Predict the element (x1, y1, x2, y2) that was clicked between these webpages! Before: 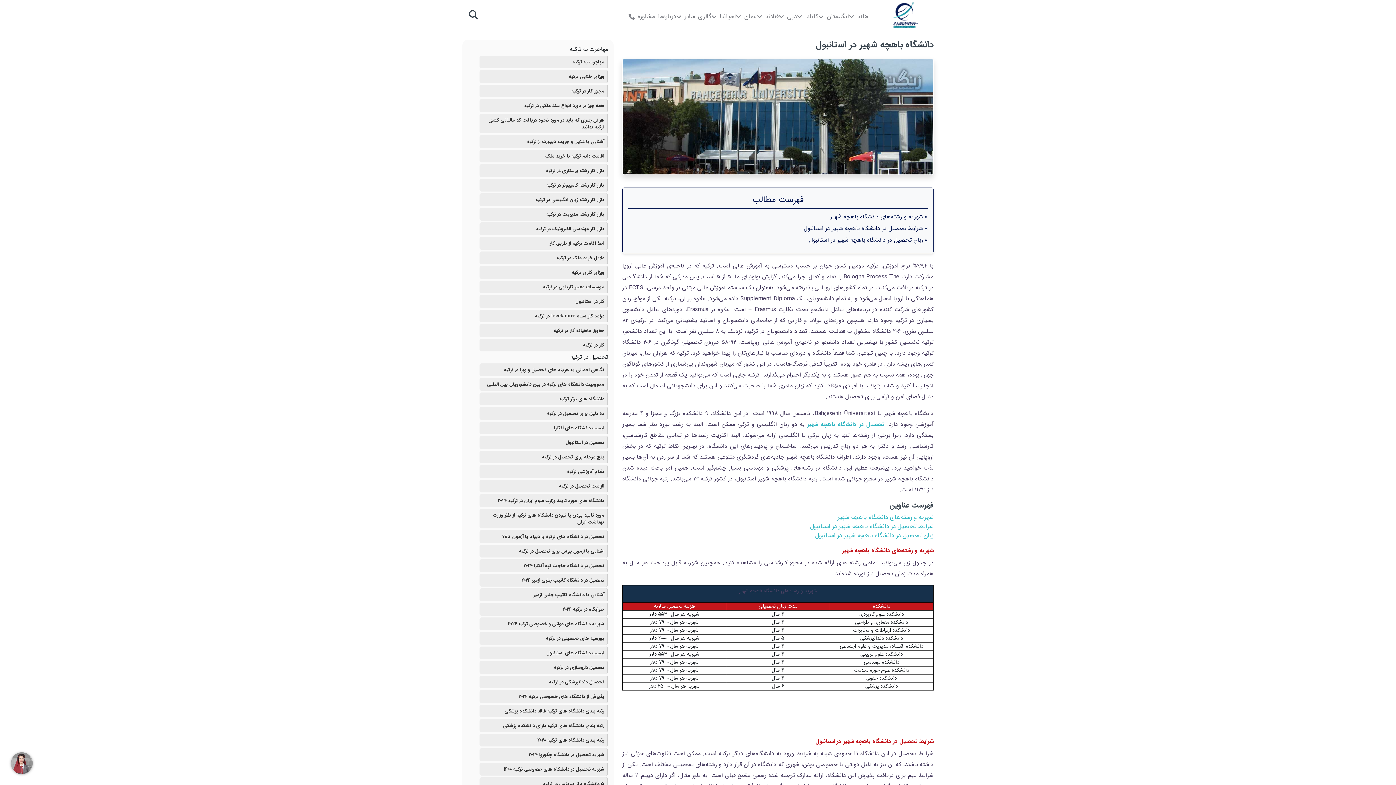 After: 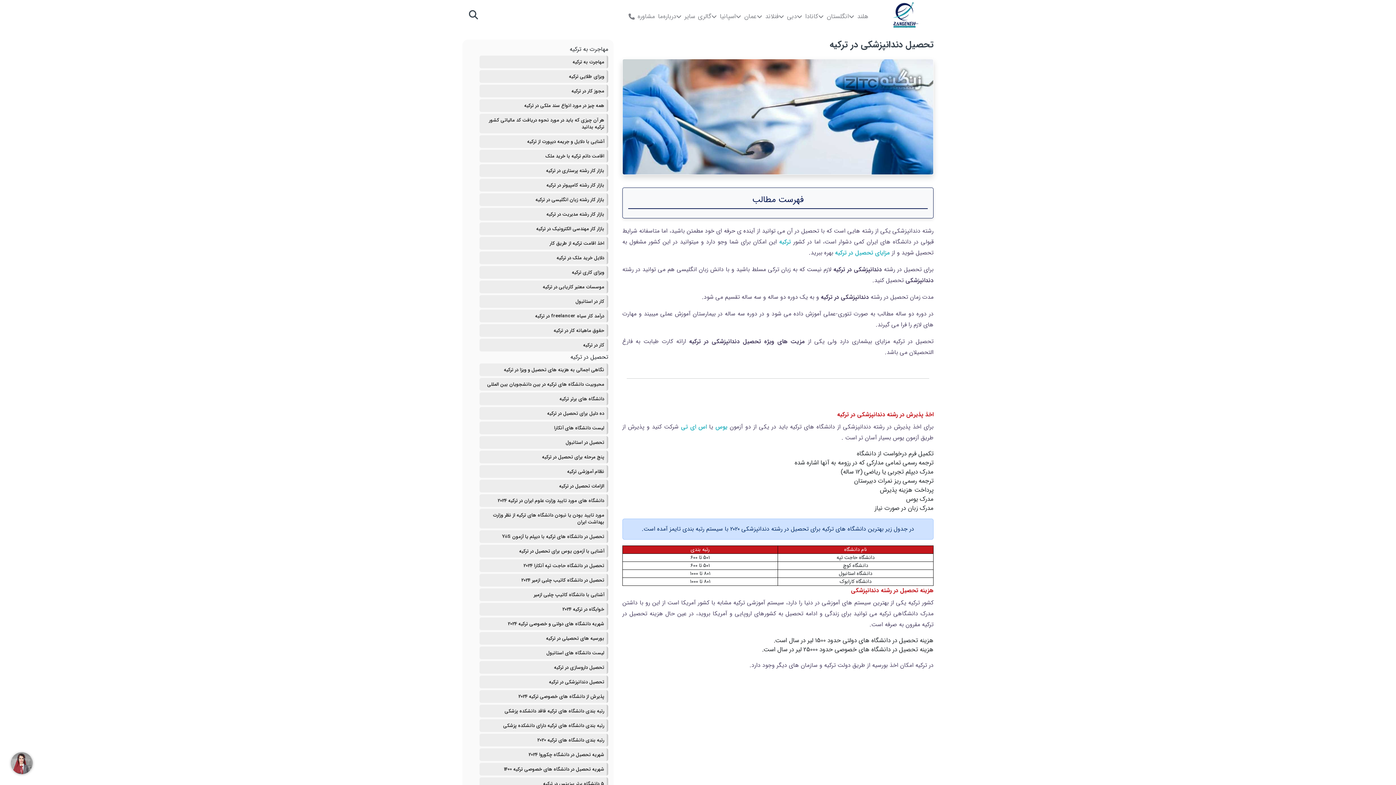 Action: label: تحصیل دندانپزشکی در ترکیه bbox: (479, 676, 608, 688)